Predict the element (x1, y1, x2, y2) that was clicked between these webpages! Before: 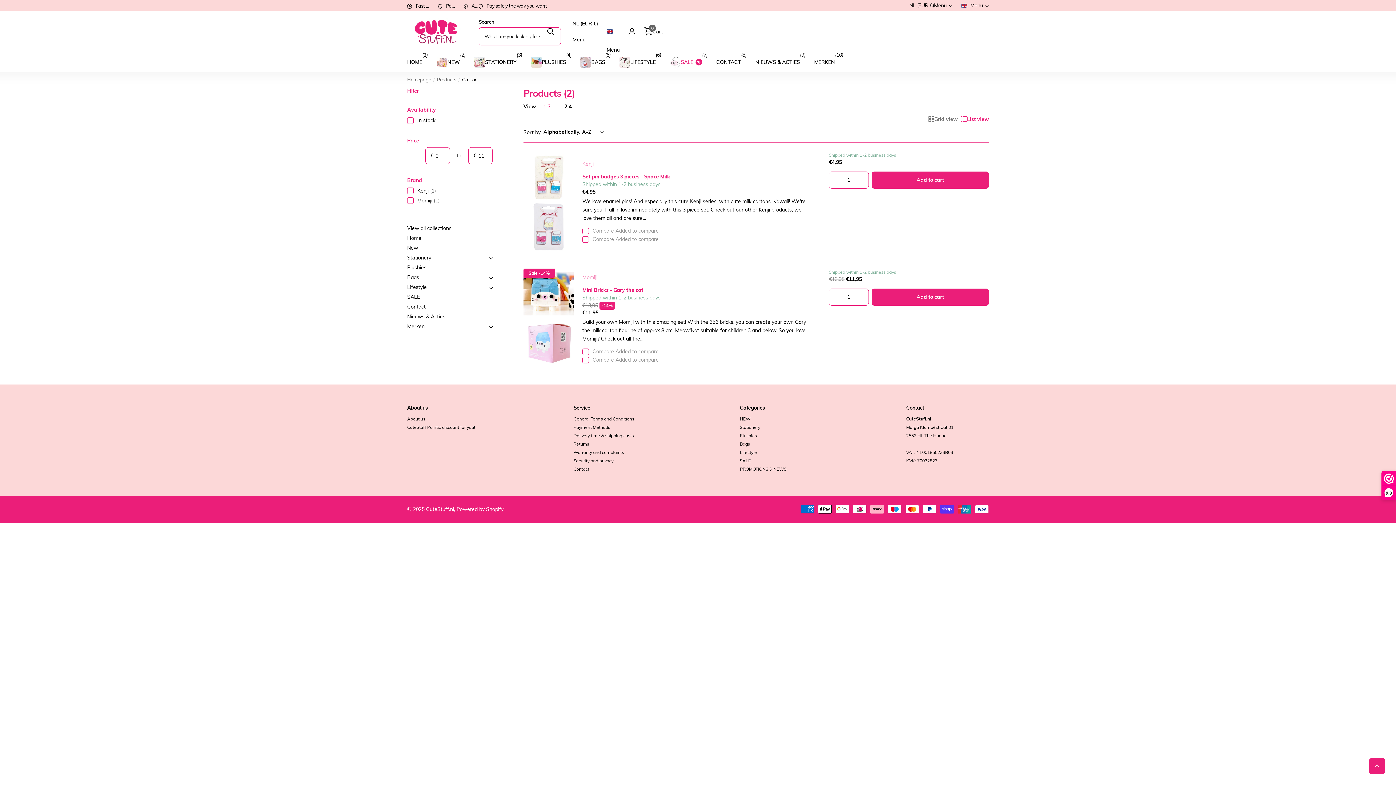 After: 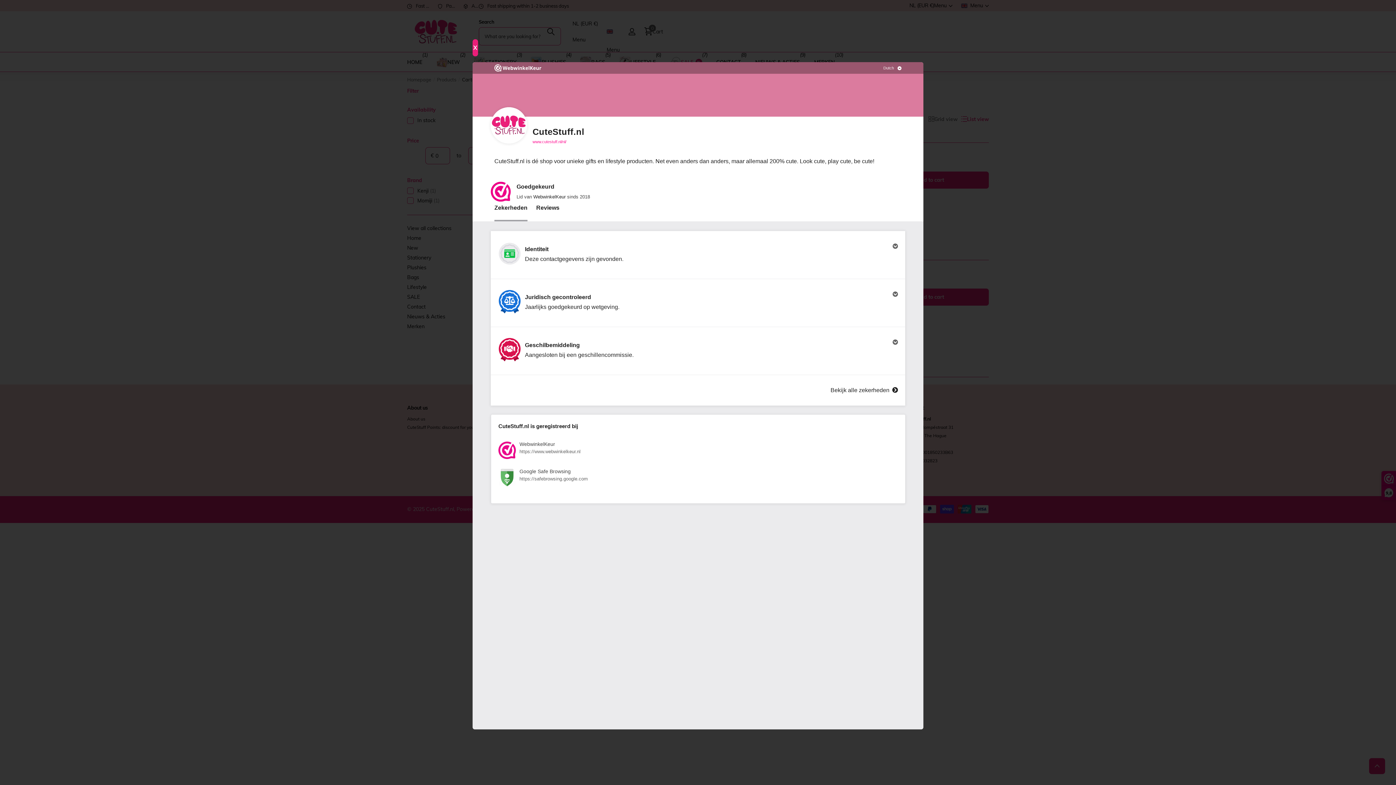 Action: label: 9,8 bbox: (1382, 471, 1396, 500)